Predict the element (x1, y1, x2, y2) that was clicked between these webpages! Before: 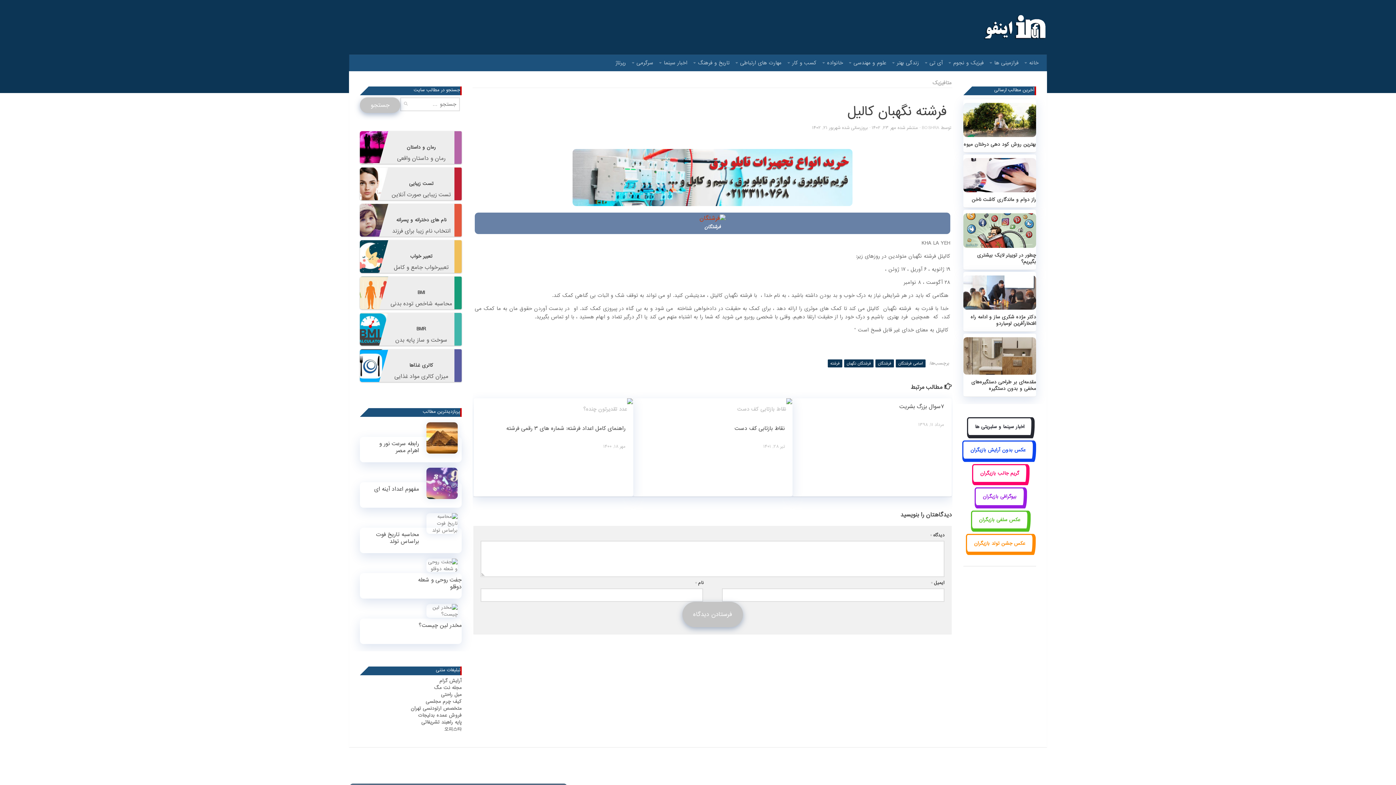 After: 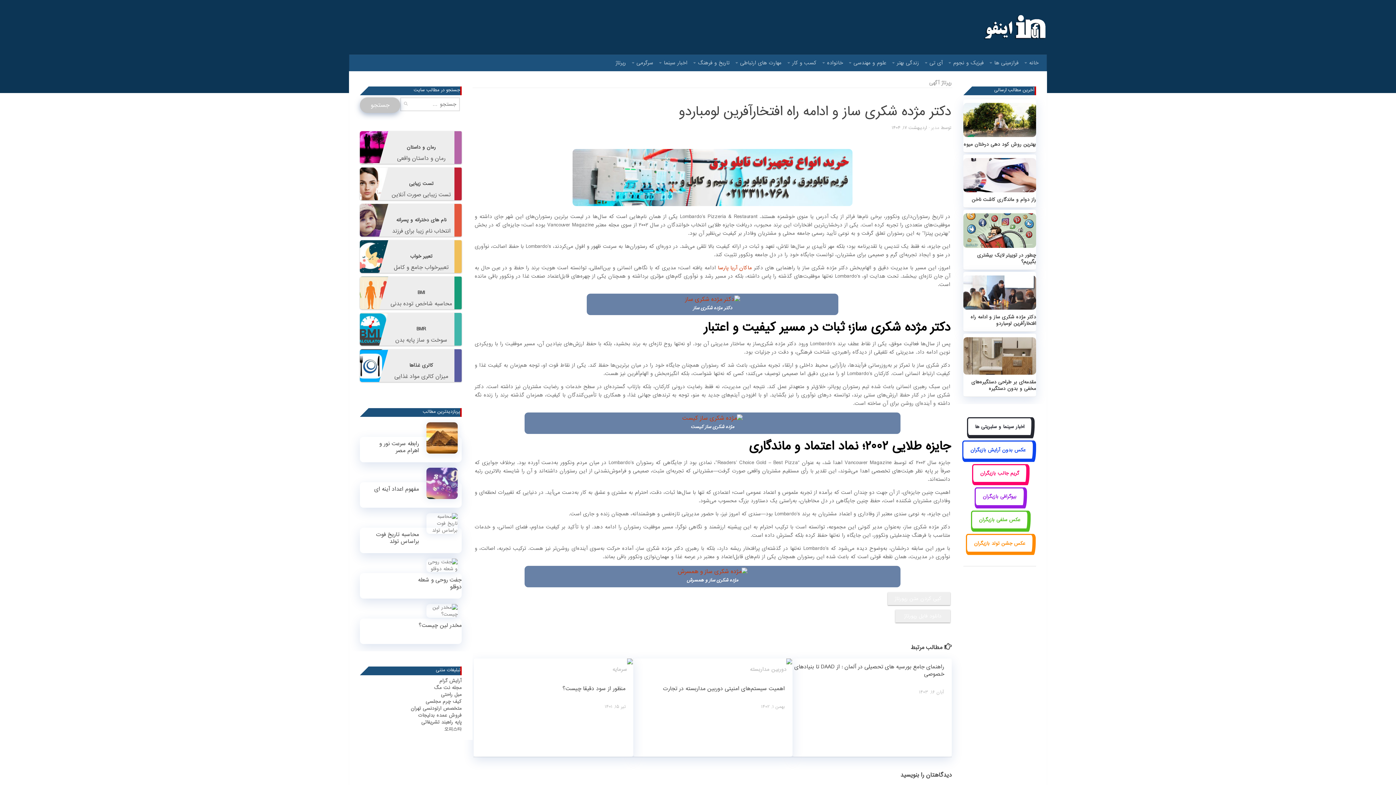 Action: bbox: (970, 313, 1036, 327) label: دکتر مژده شکری‌ ساز و ادامه راه افتخارآفرین لومباردو